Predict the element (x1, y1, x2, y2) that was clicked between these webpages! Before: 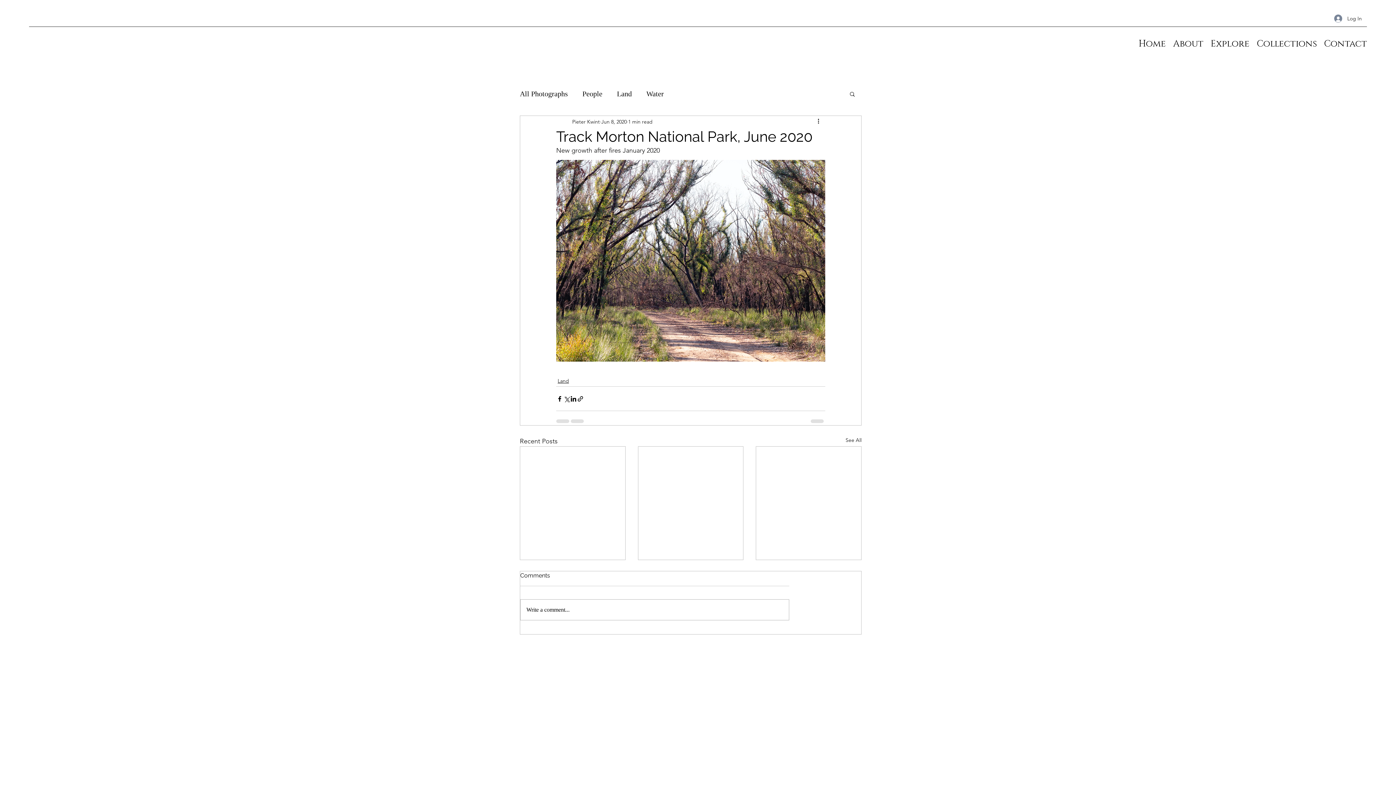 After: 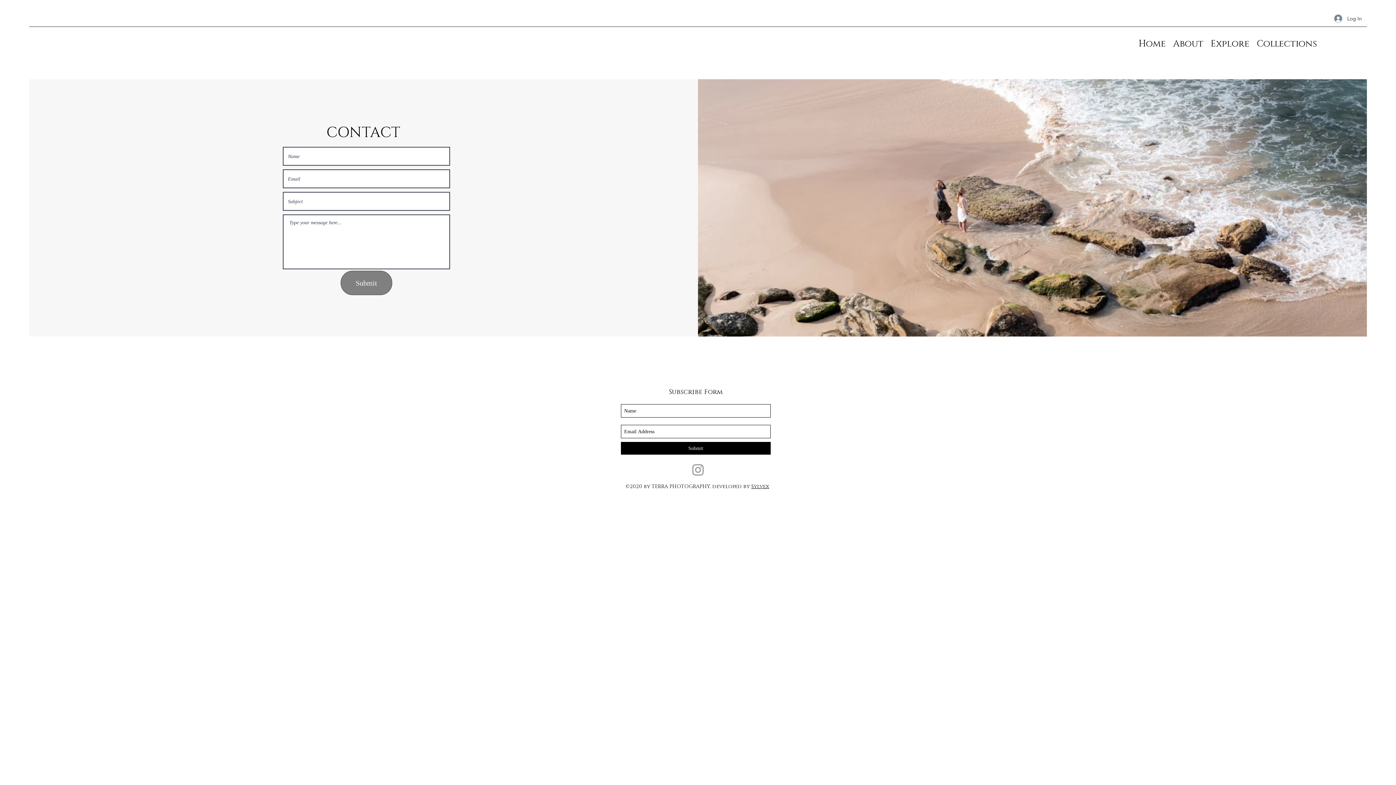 Action: bbox: (1320, 35, 1370, 52) label: Contact